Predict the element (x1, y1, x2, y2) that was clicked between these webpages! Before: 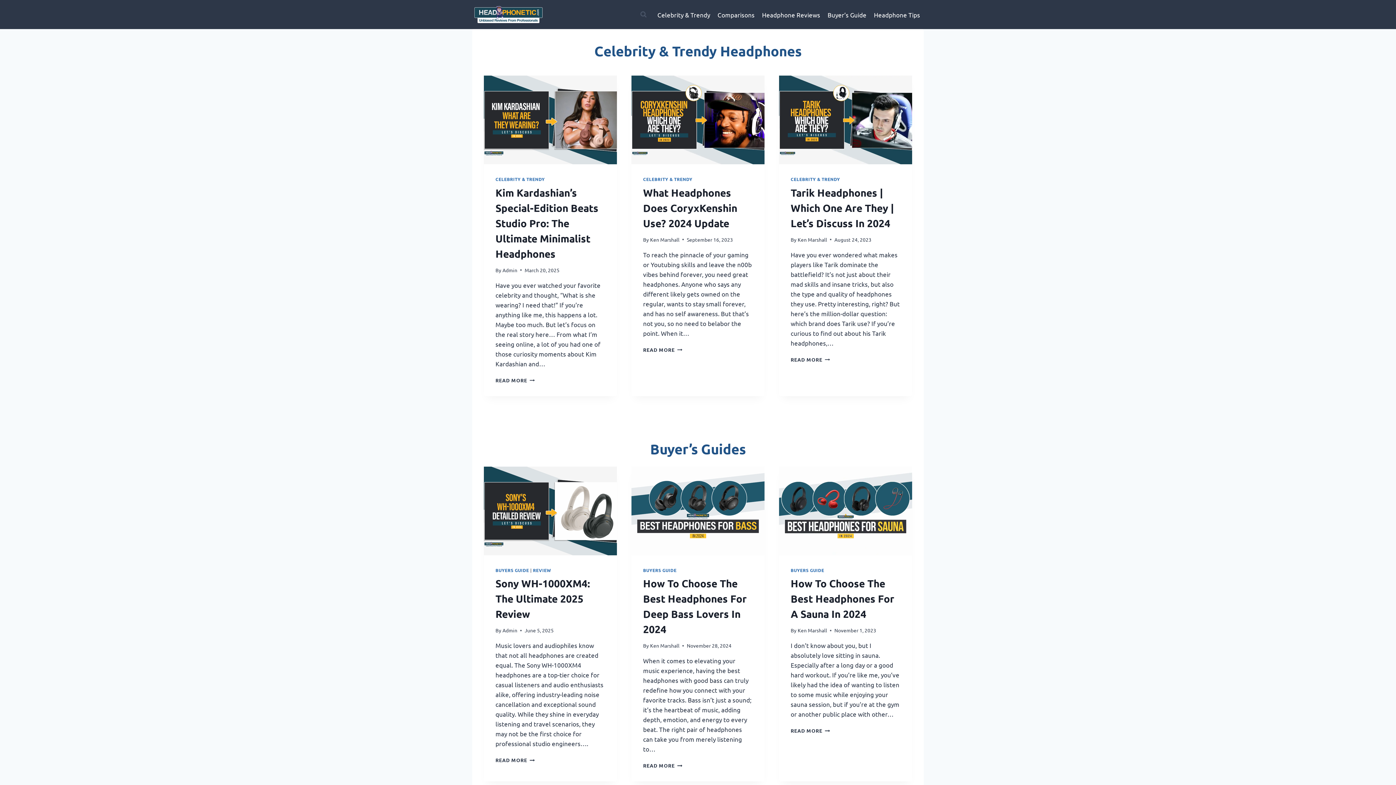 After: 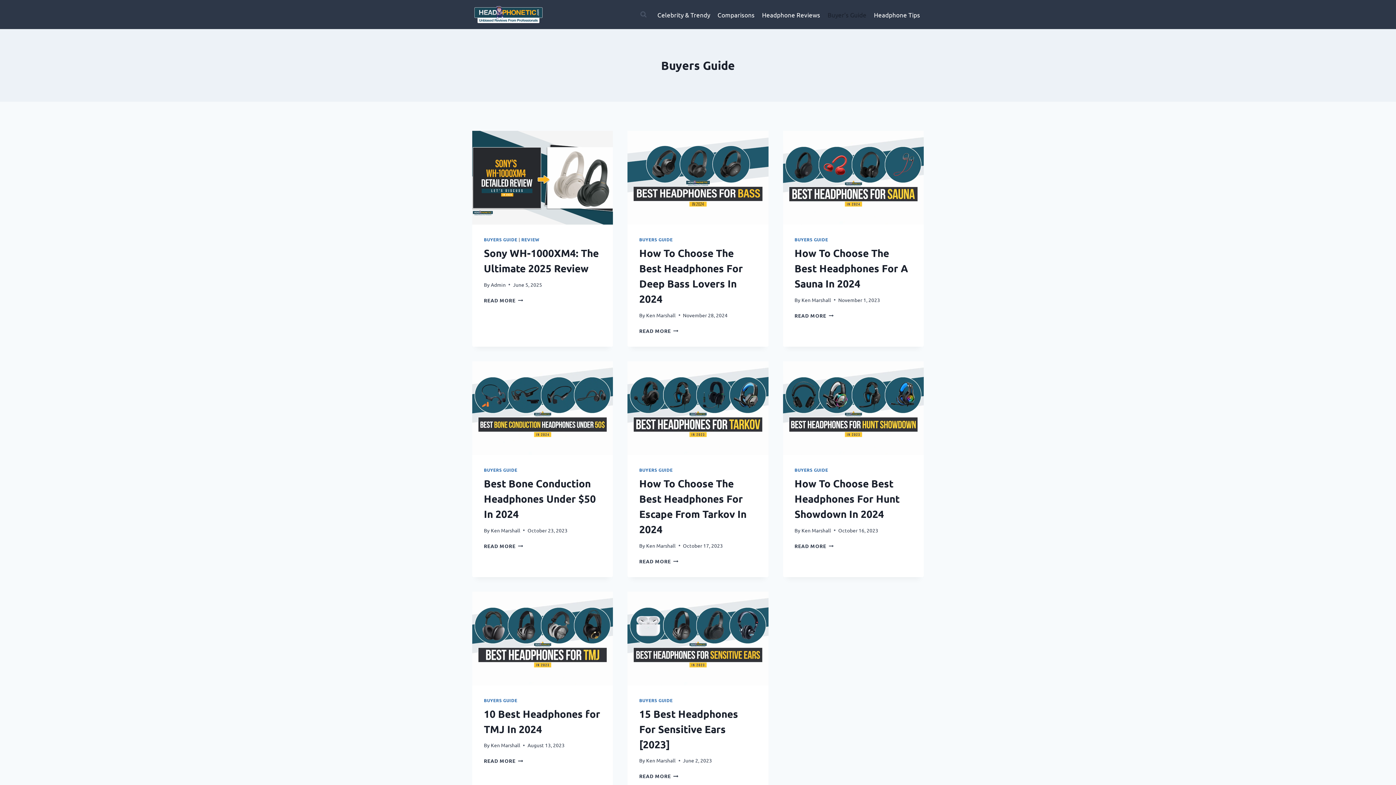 Action: label: BUYERS GUIDE bbox: (495, 567, 529, 573)